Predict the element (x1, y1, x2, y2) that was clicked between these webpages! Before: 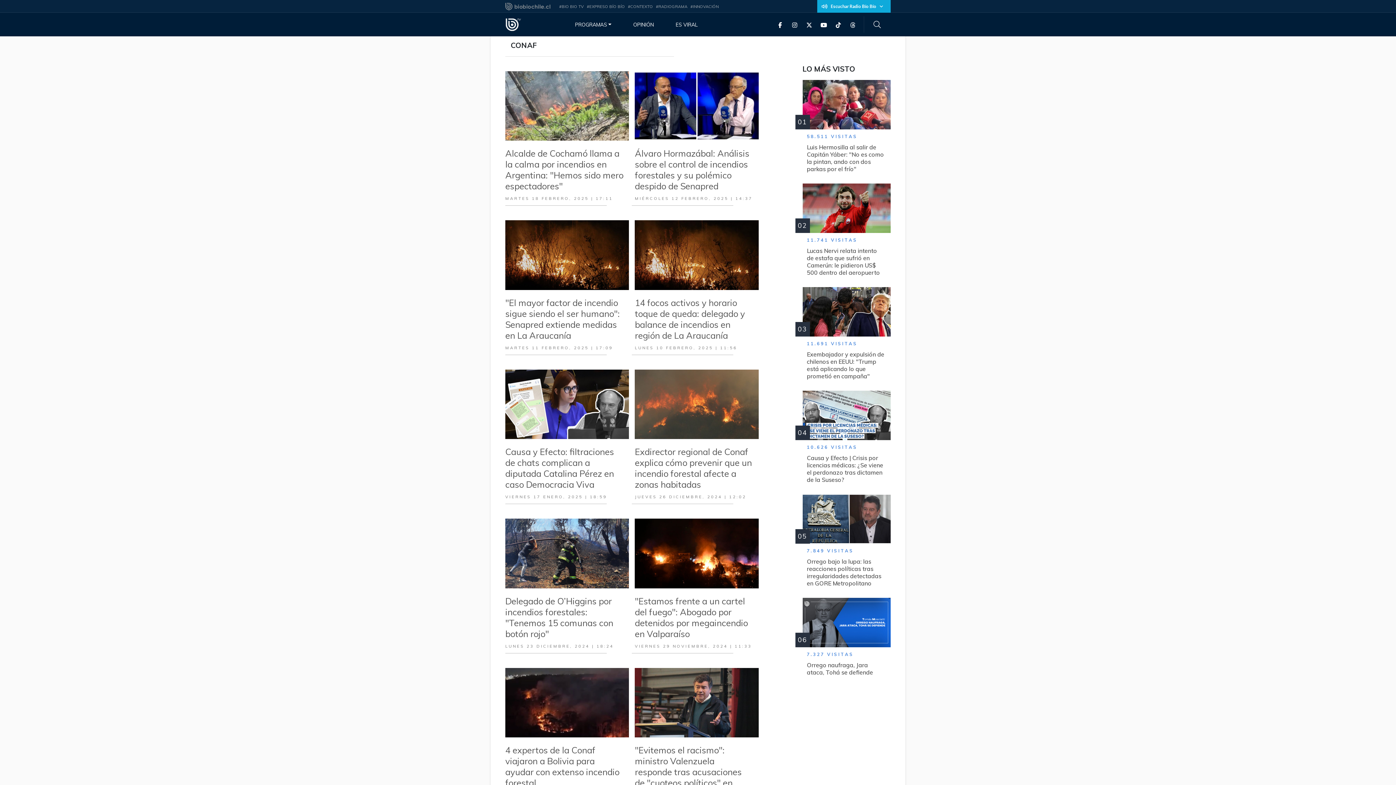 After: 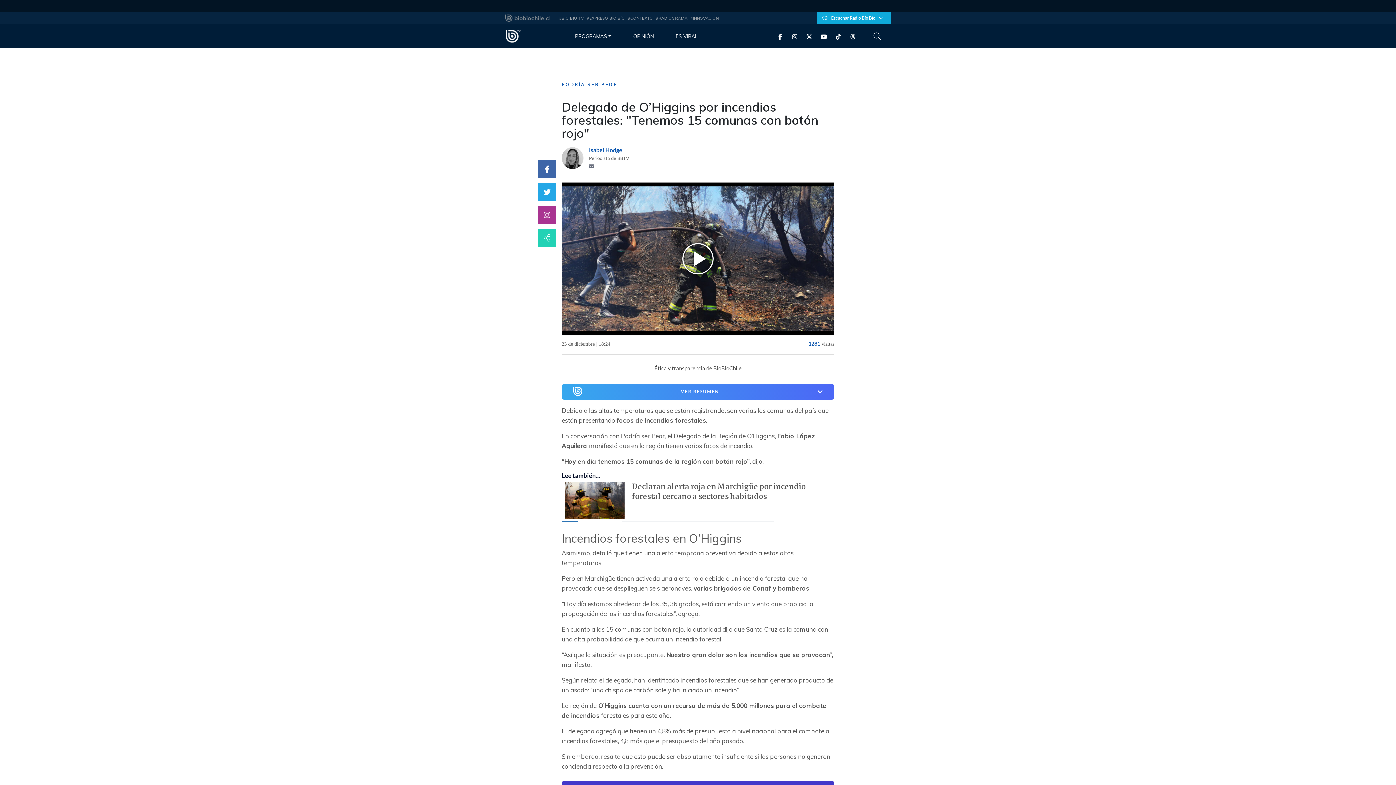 Action: bbox: (505, 519, 629, 650) label: Delegado de O’Higgins por incendios forestales: "Tenemos 15 comunas con botón rojo"
LUNES 23 DICIEMBRE, 2024 | 18:24